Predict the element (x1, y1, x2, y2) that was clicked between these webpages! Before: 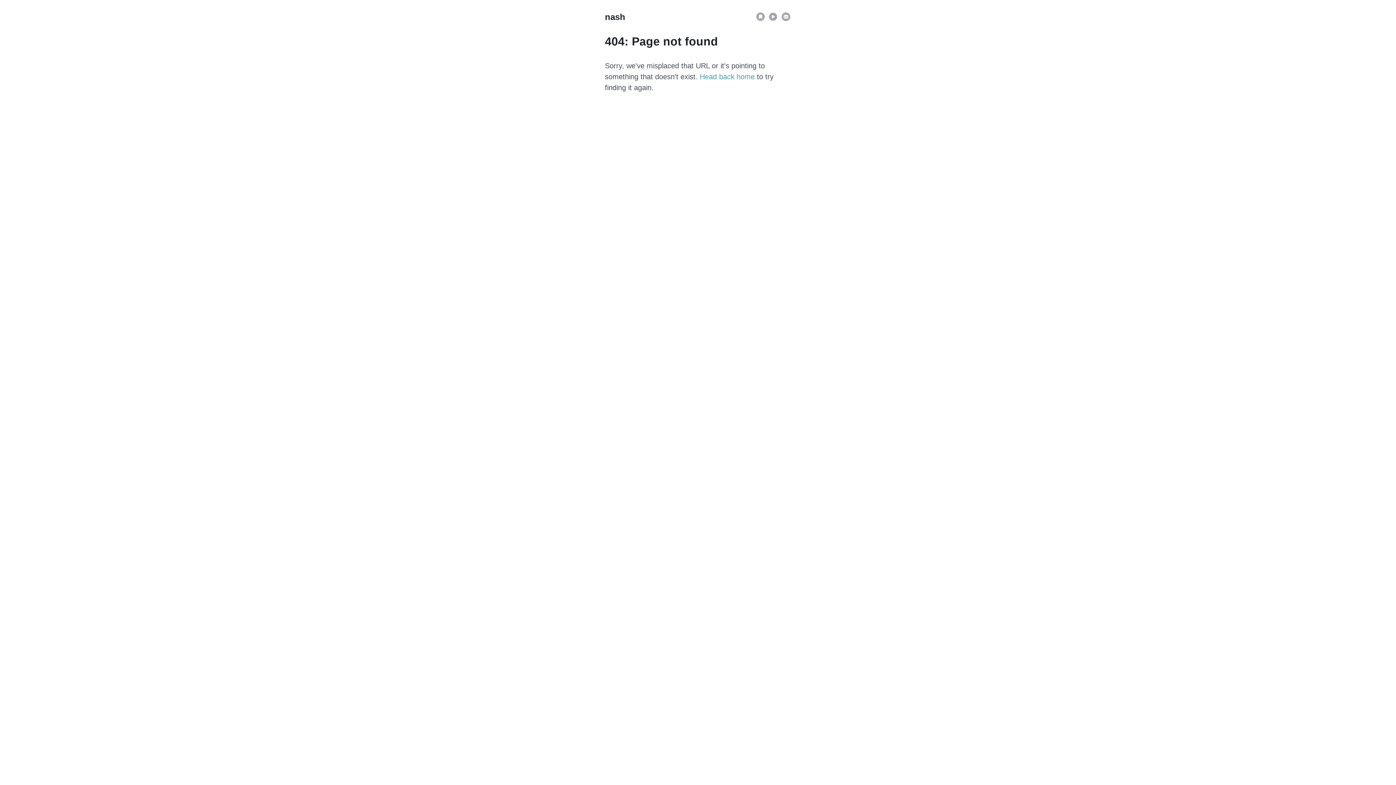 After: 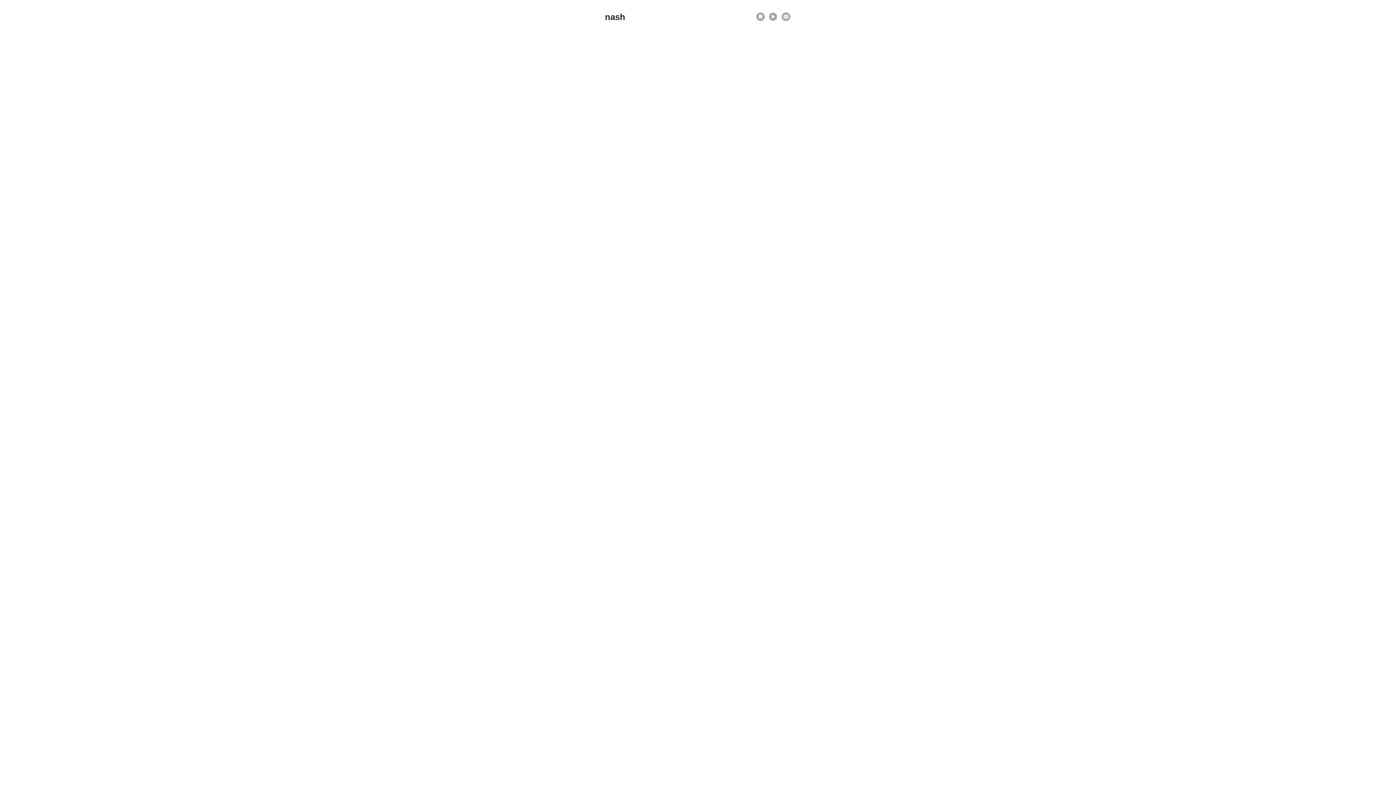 Action: bbox: (755, 15, 765, 23)